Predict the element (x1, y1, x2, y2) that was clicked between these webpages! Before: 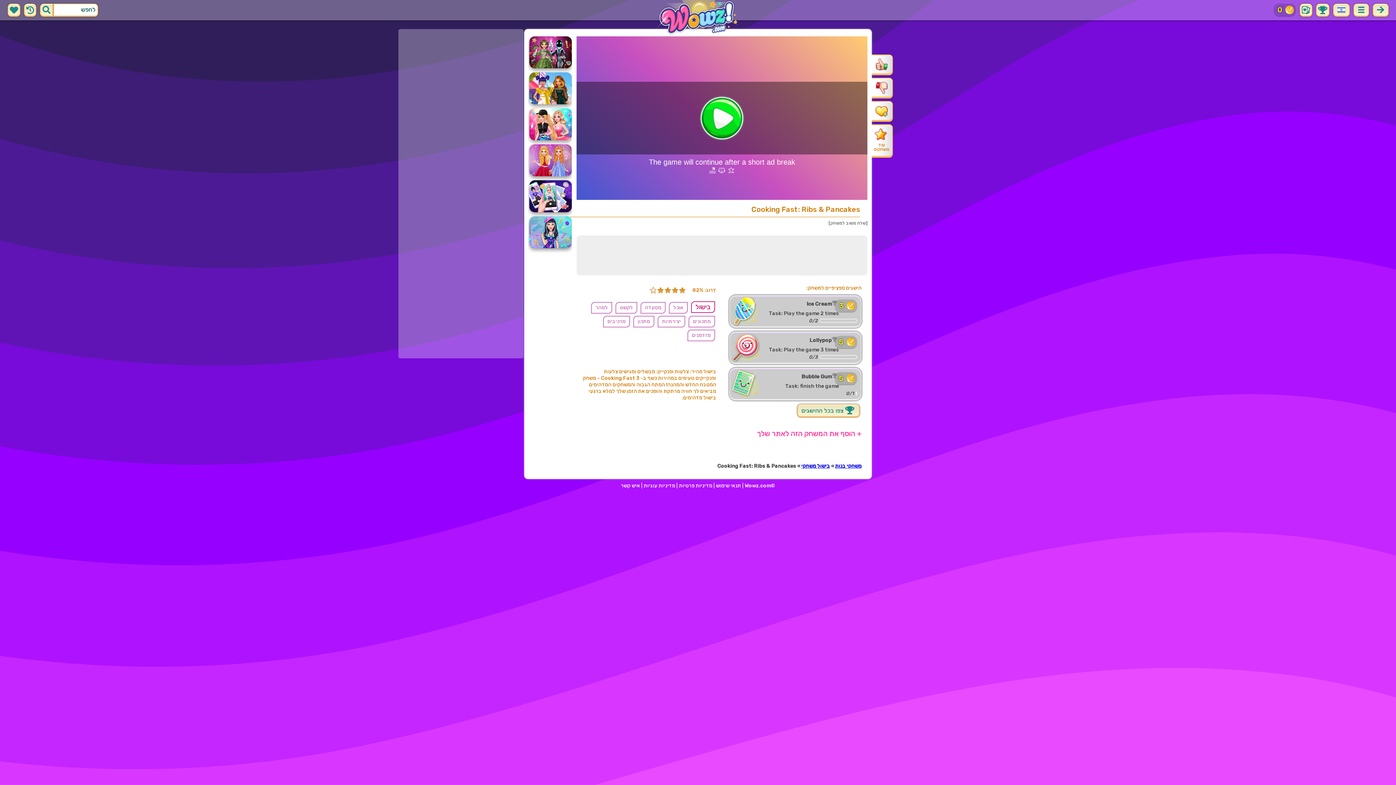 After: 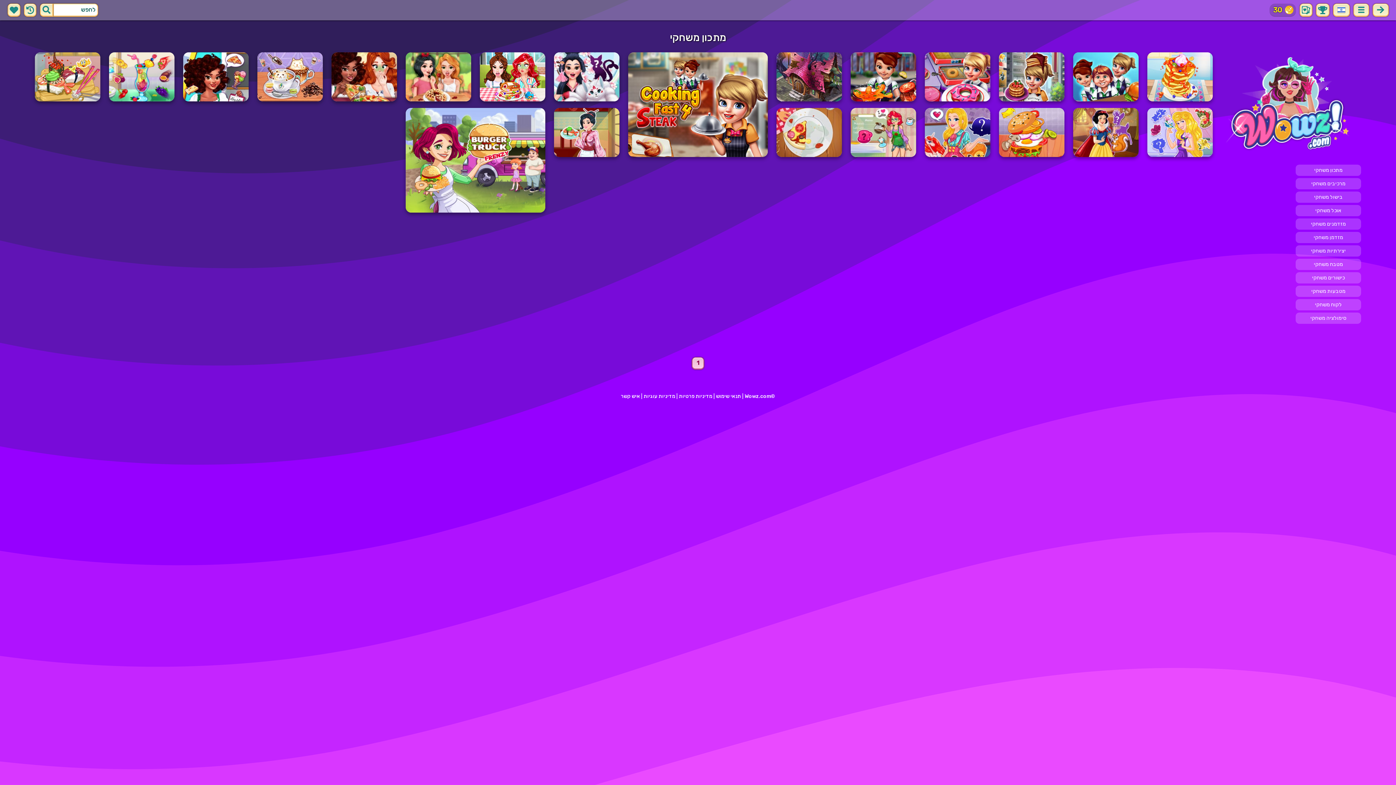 Action: label: מתכון bbox: (633, 316, 654, 327)